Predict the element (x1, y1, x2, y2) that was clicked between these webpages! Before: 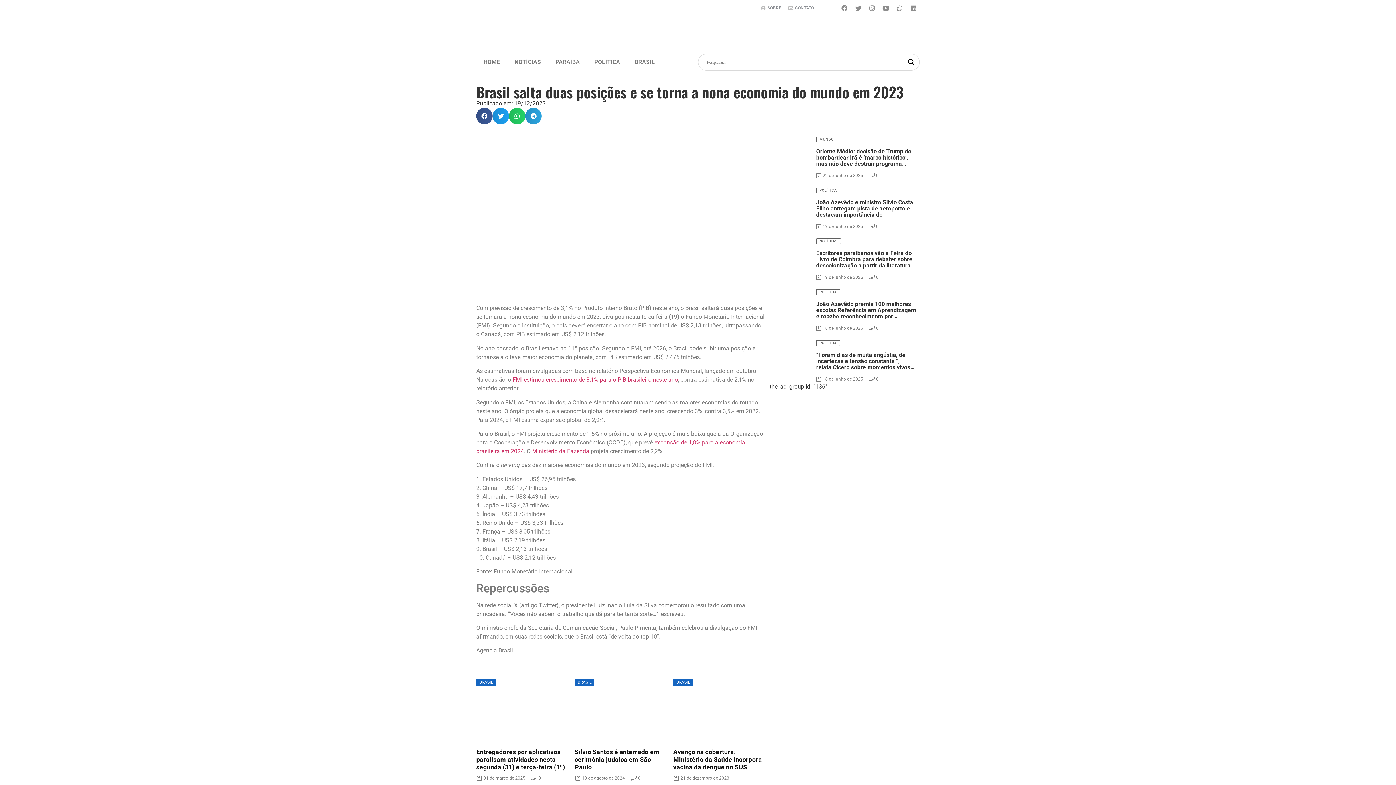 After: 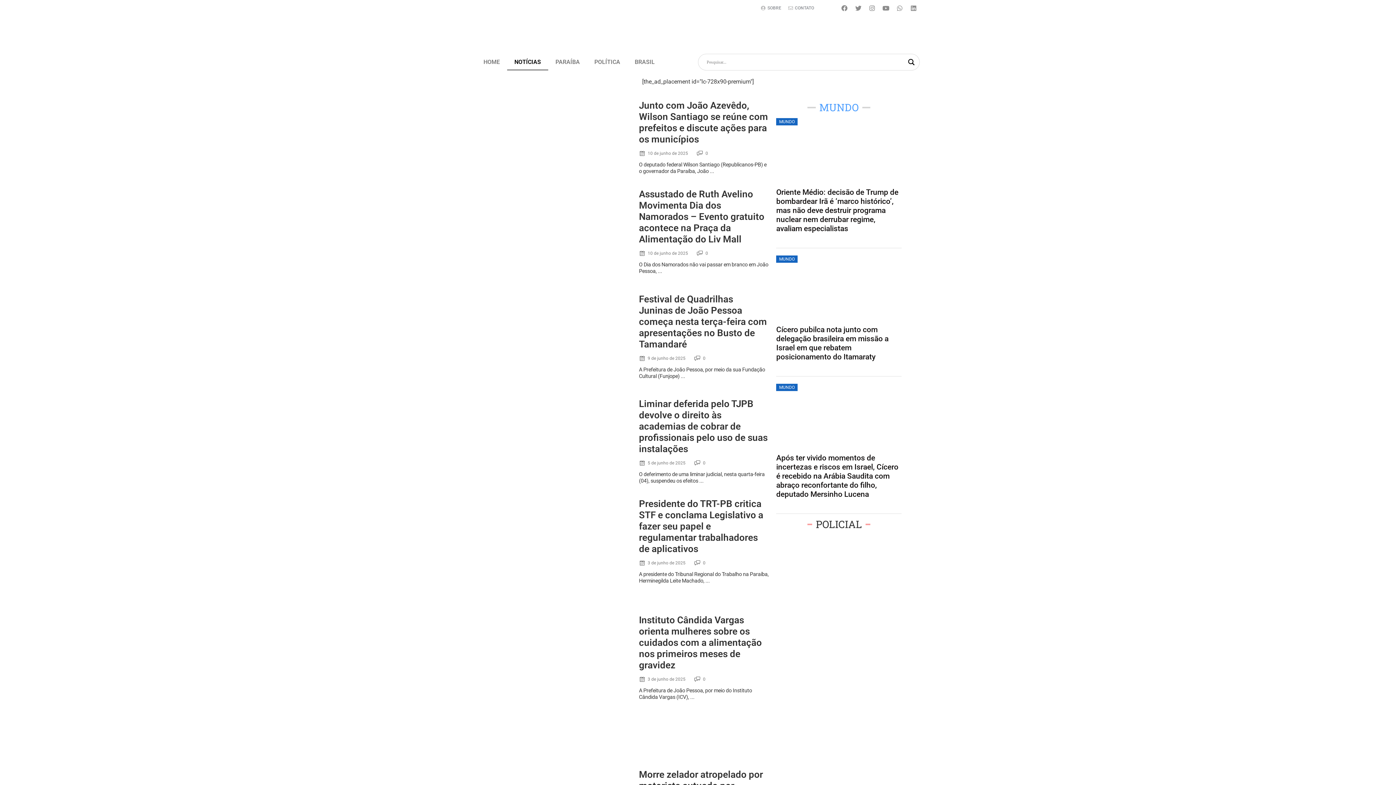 Action: bbox: (507, 53, 548, 70) label: NOTÍCIAS